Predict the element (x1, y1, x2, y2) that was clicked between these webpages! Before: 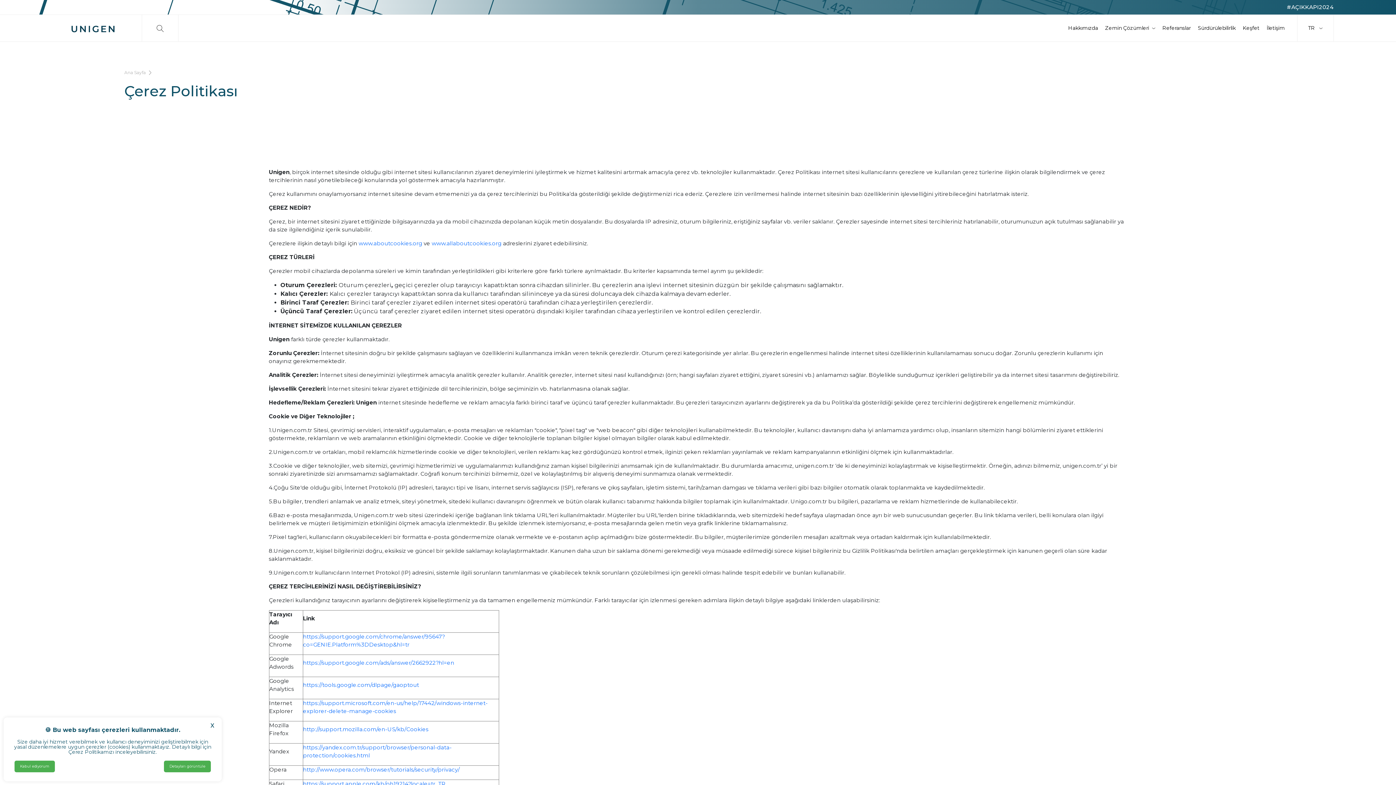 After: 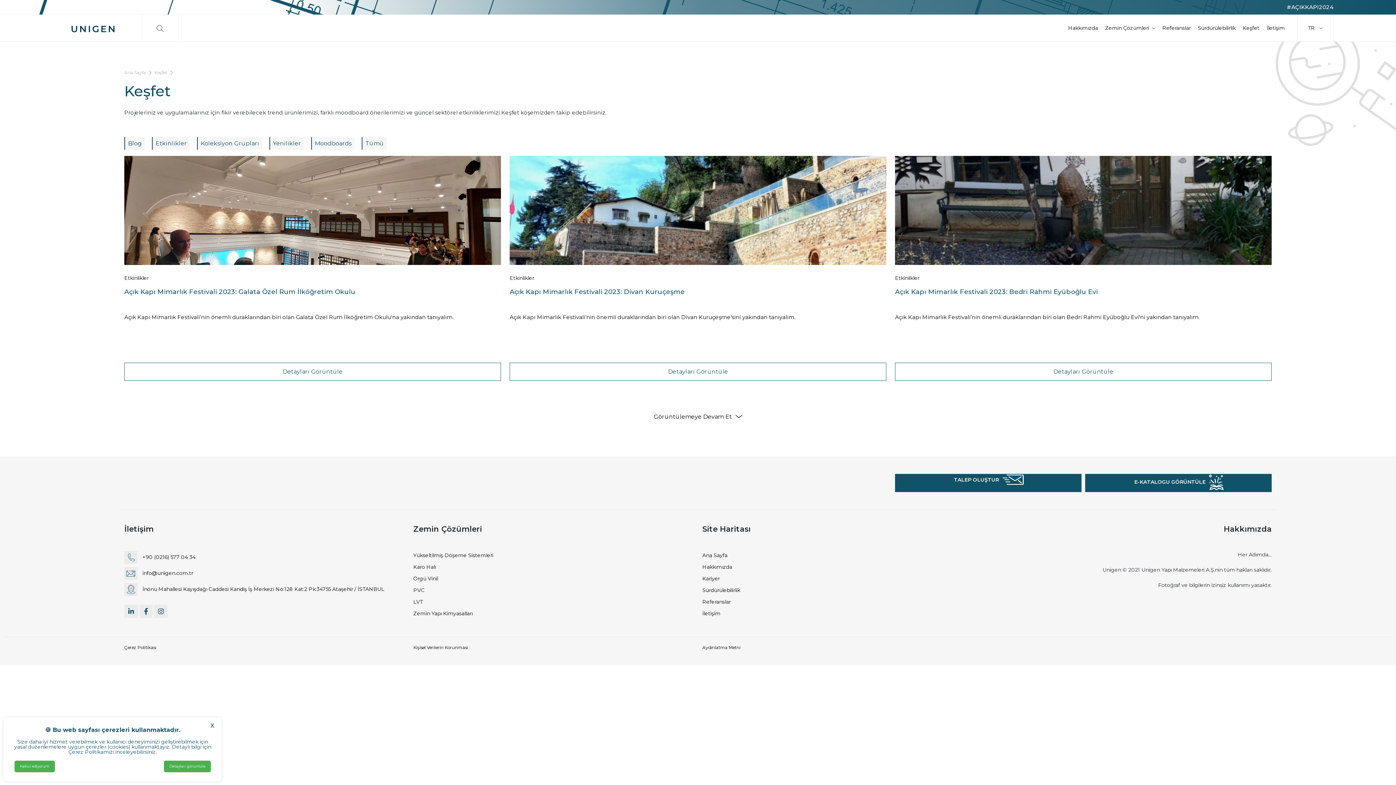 Action: label: Keşfet bbox: (1239, 19, 1263, 37)